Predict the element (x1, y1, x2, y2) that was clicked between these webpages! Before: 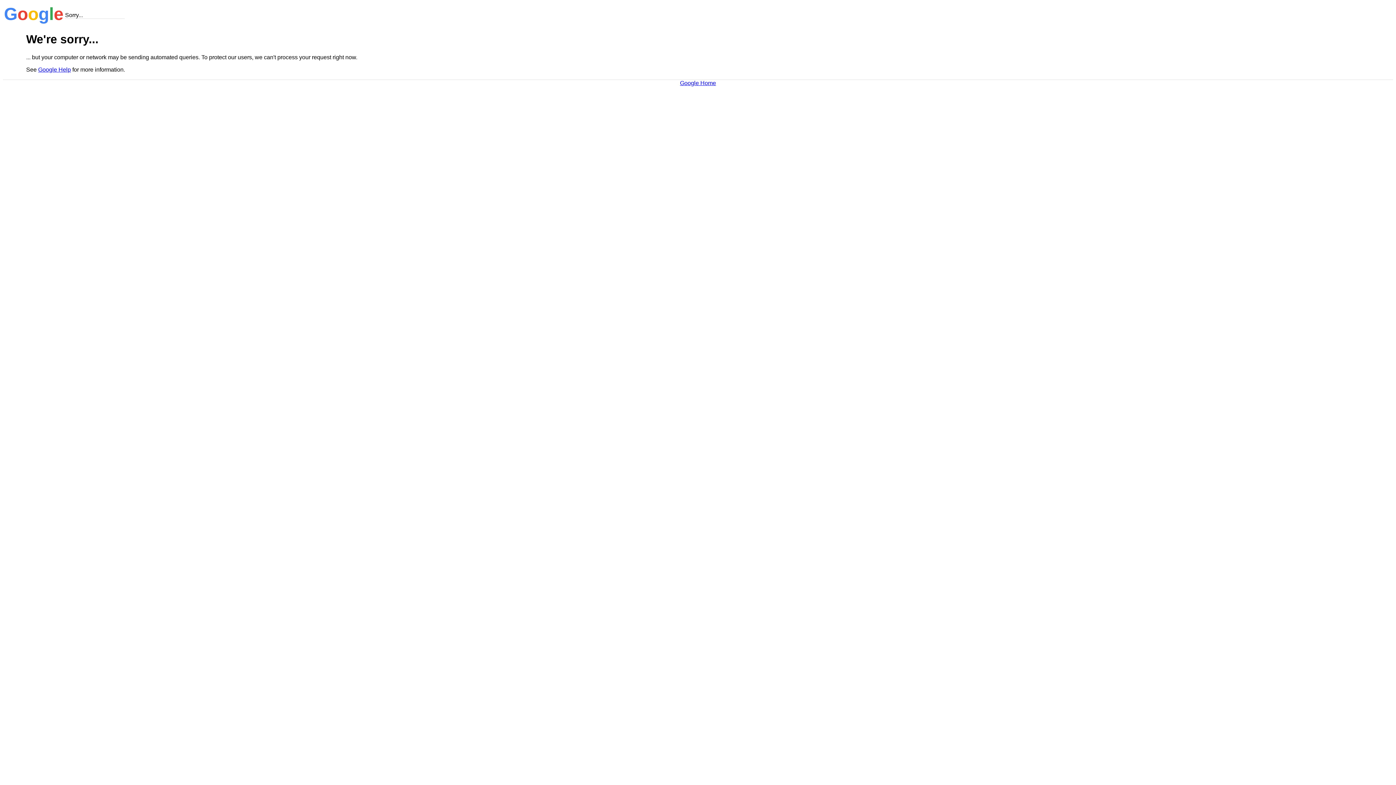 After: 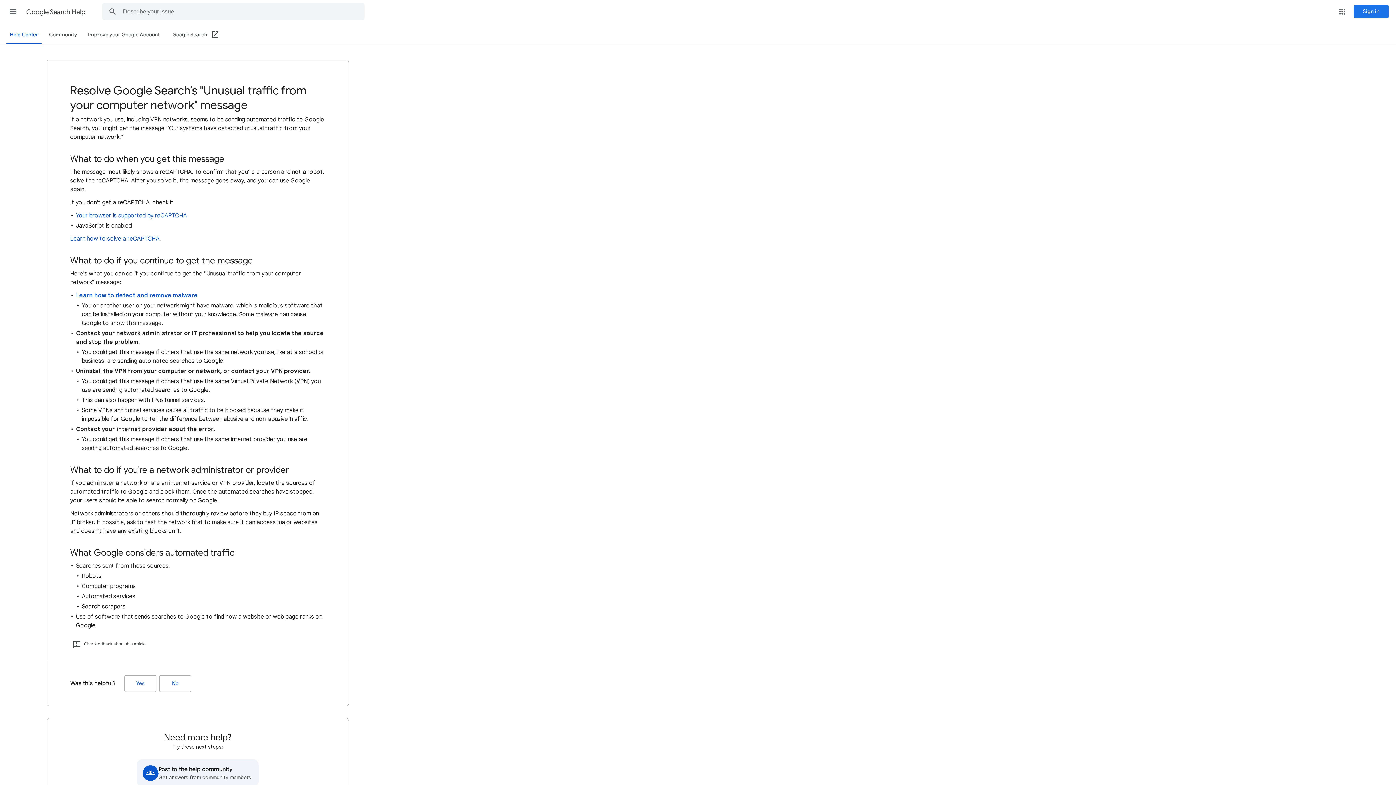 Action: label: Google Help bbox: (38, 66, 70, 72)